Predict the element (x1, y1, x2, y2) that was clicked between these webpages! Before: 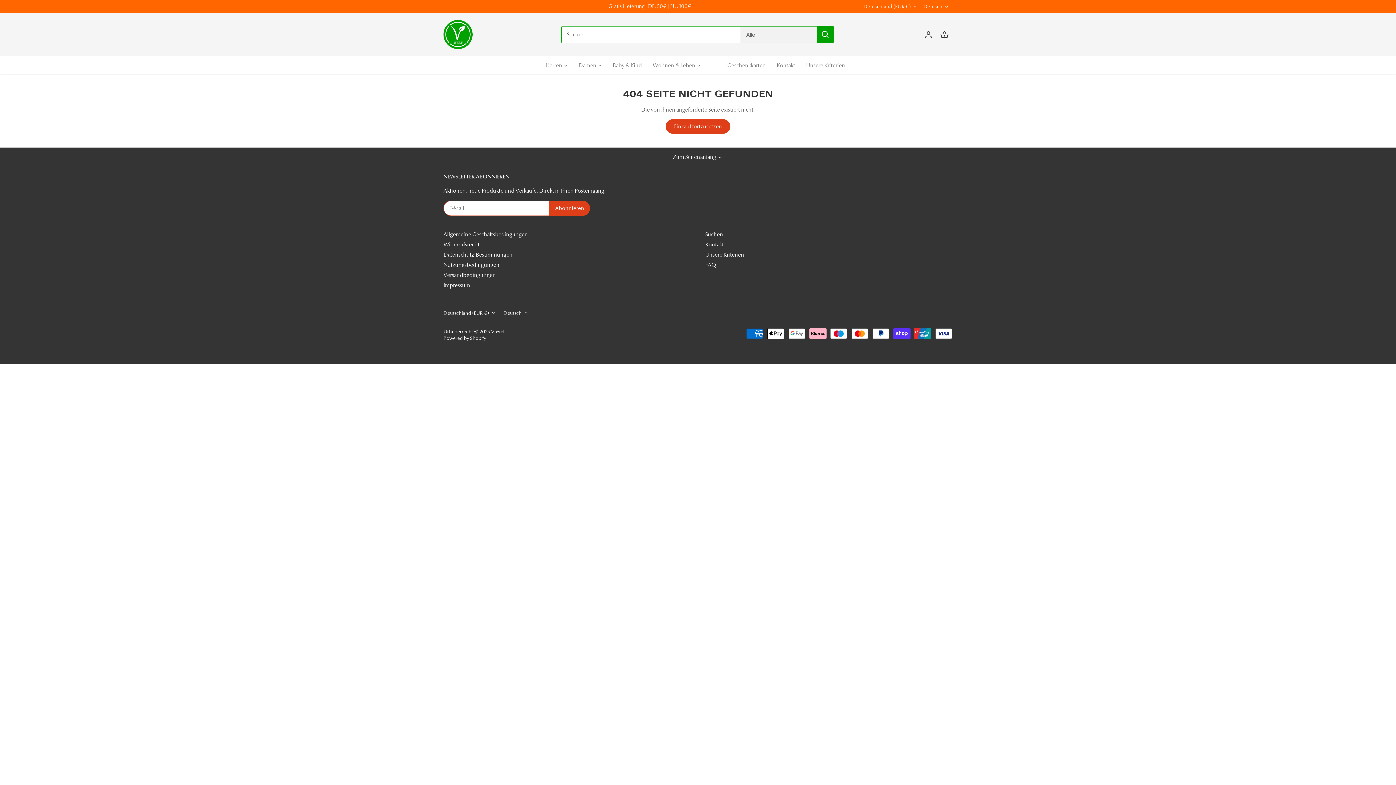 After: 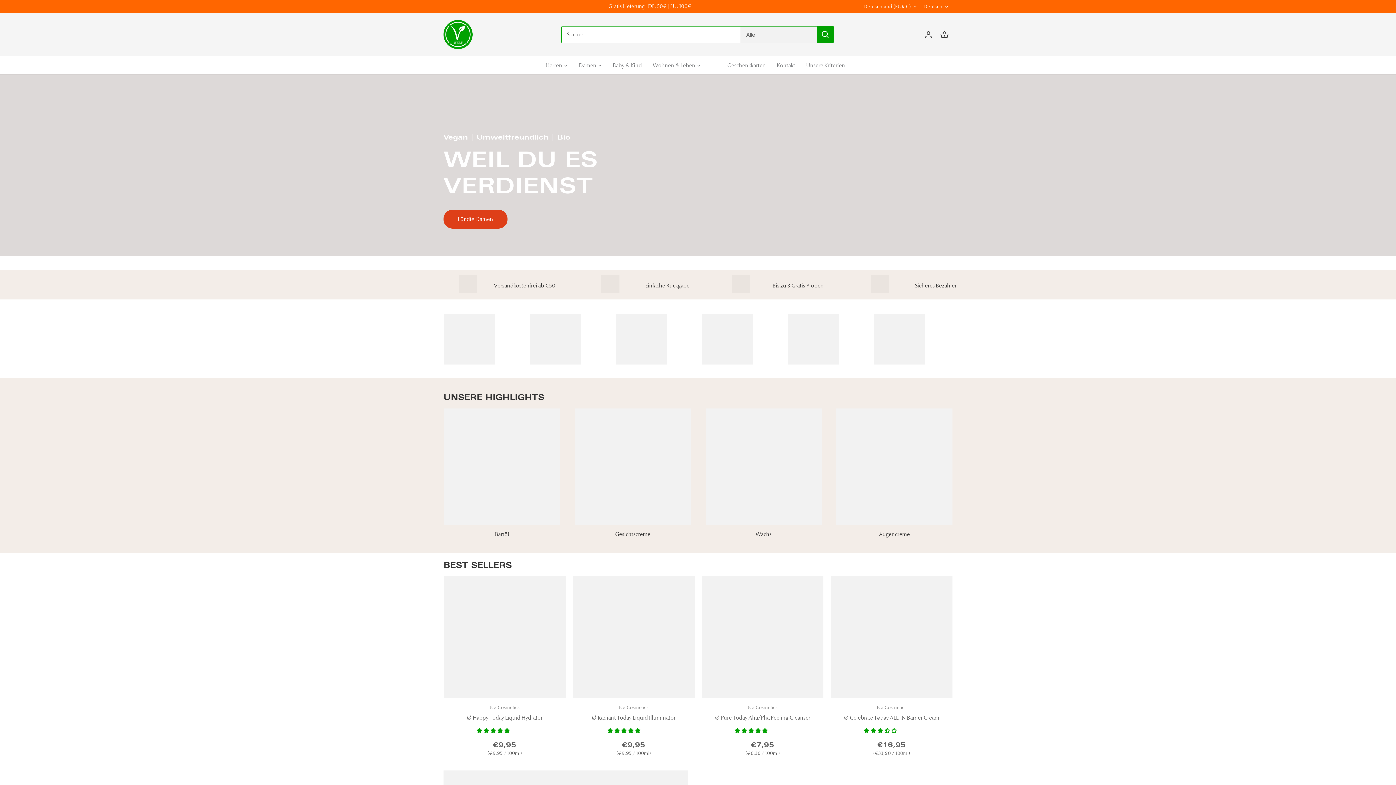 Action: label: V Welt bbox: (491, 328, 505, 334)